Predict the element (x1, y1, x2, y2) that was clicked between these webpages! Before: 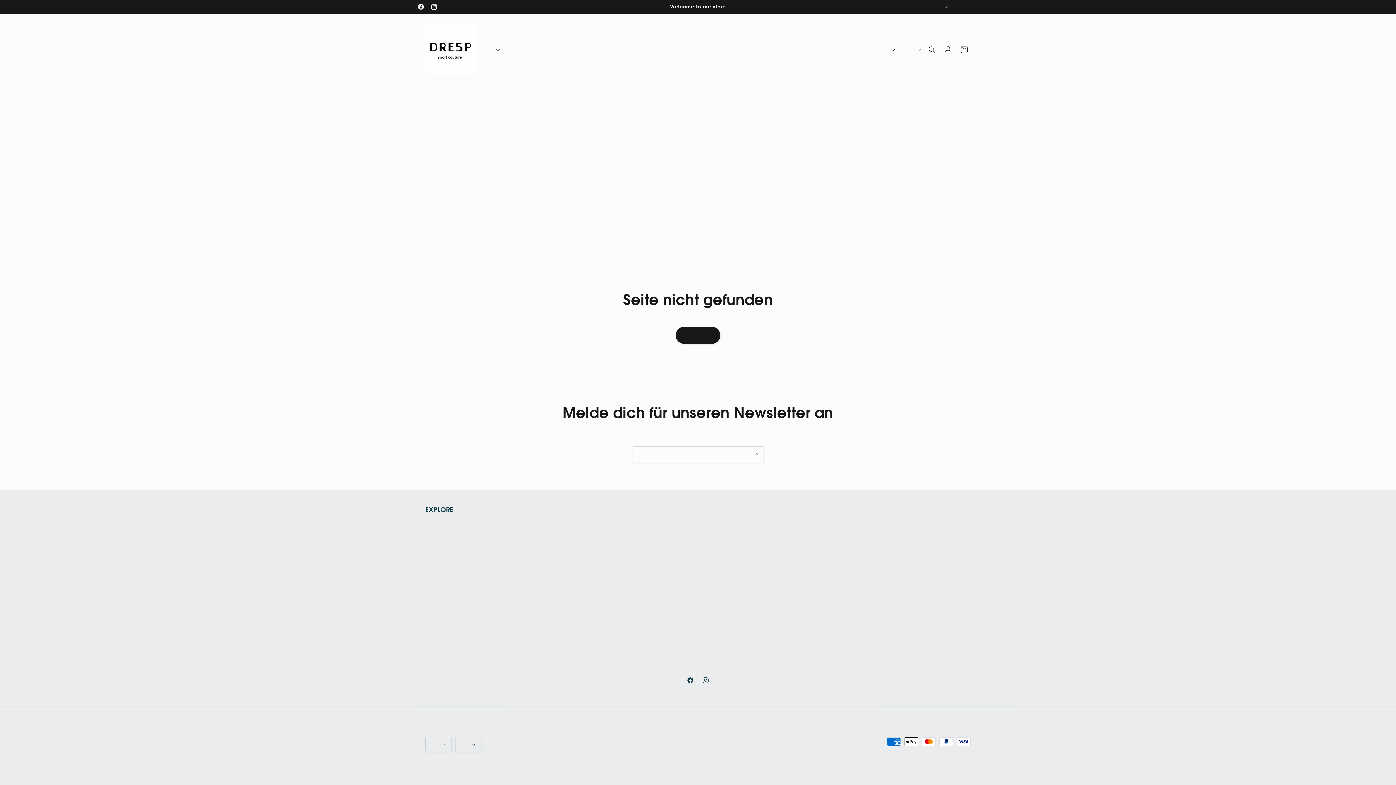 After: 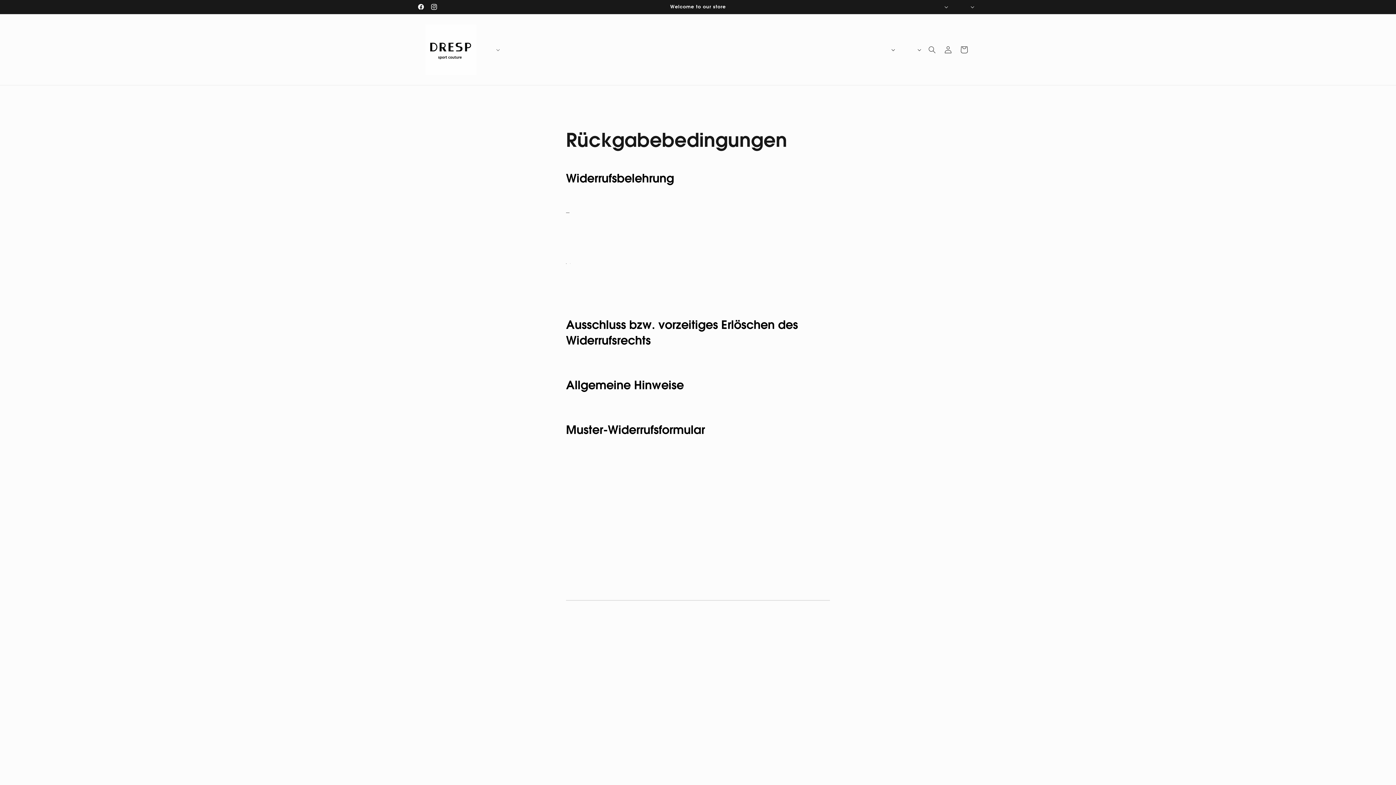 Action: label: Rückgabebedingungen bbox: (425, 545, 429, 558)